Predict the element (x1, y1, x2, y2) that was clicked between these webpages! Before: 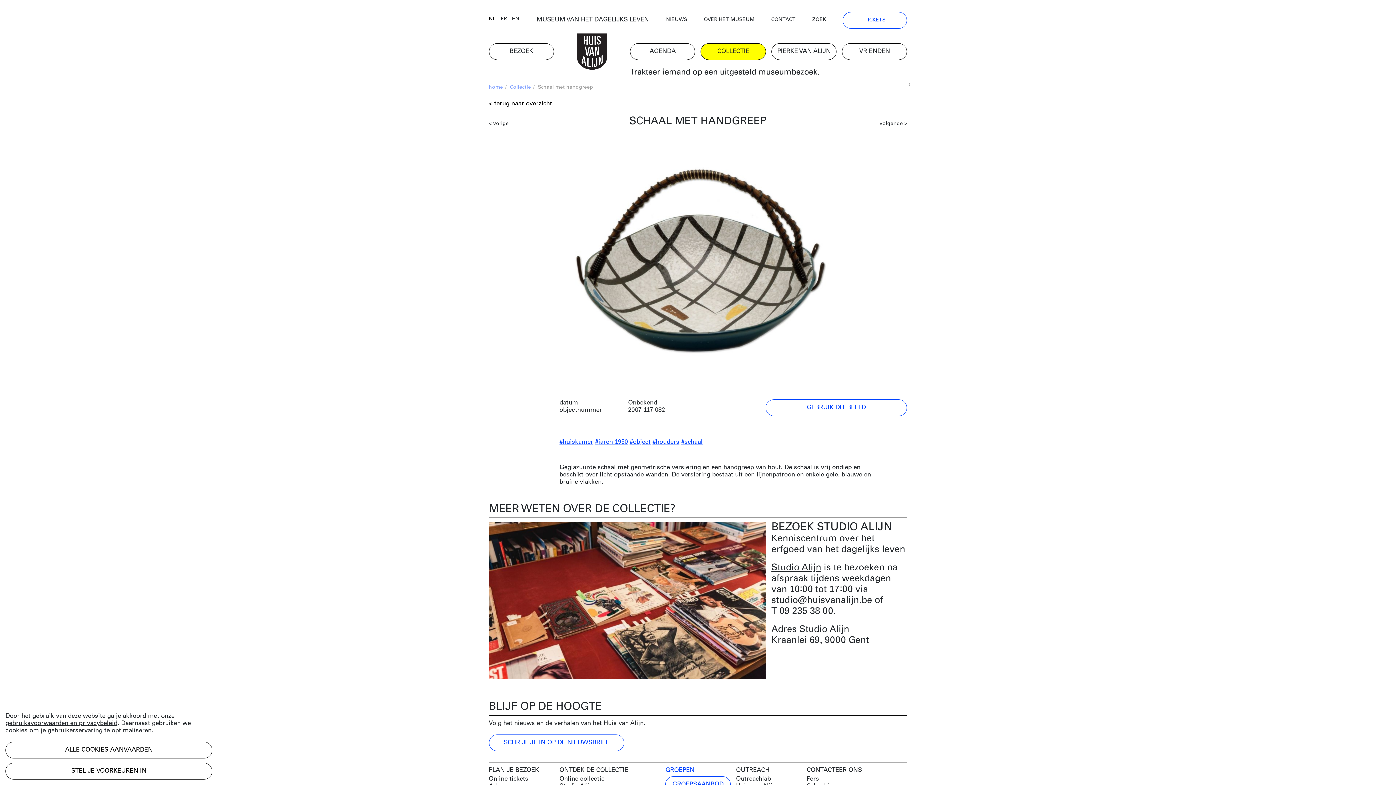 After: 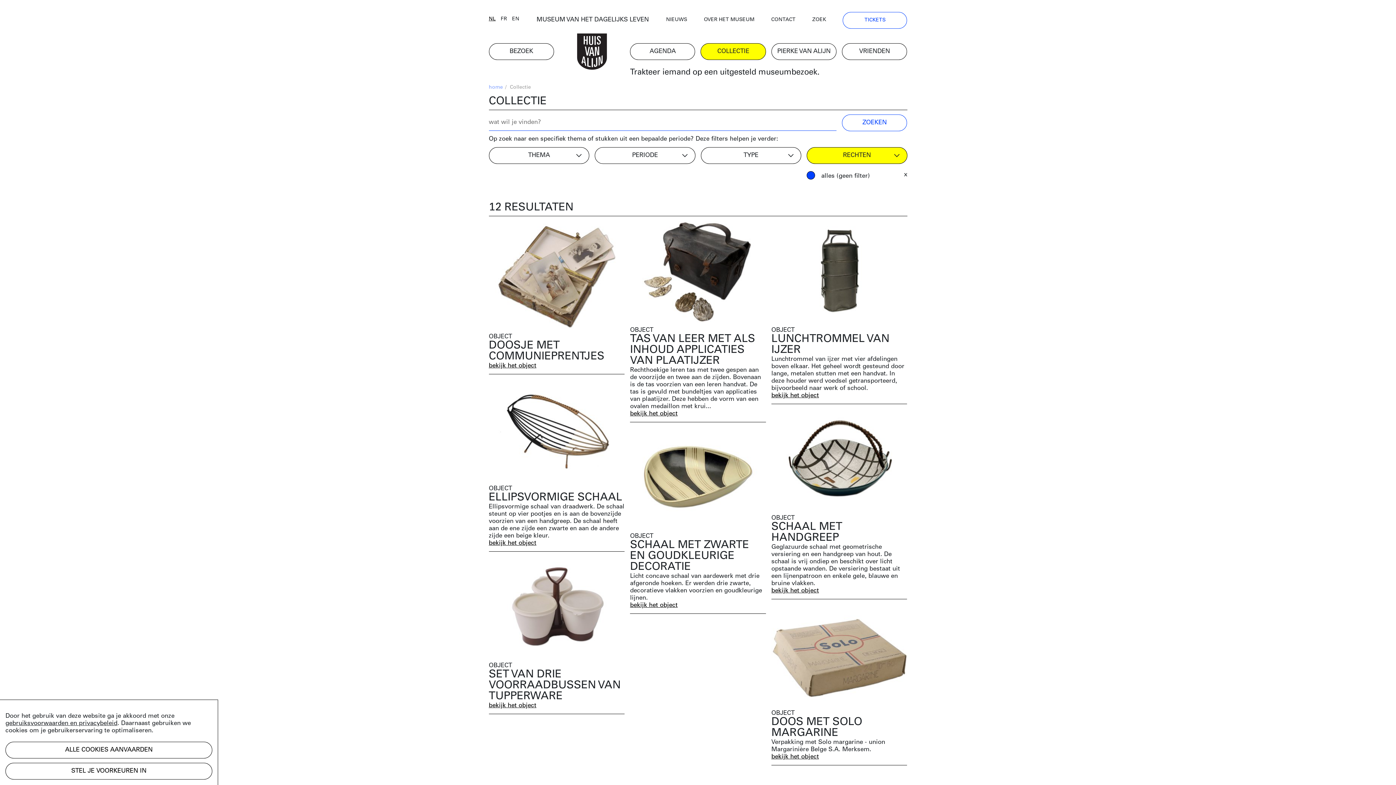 Action: label: #houders bbox: (652, 439, 679, 445)